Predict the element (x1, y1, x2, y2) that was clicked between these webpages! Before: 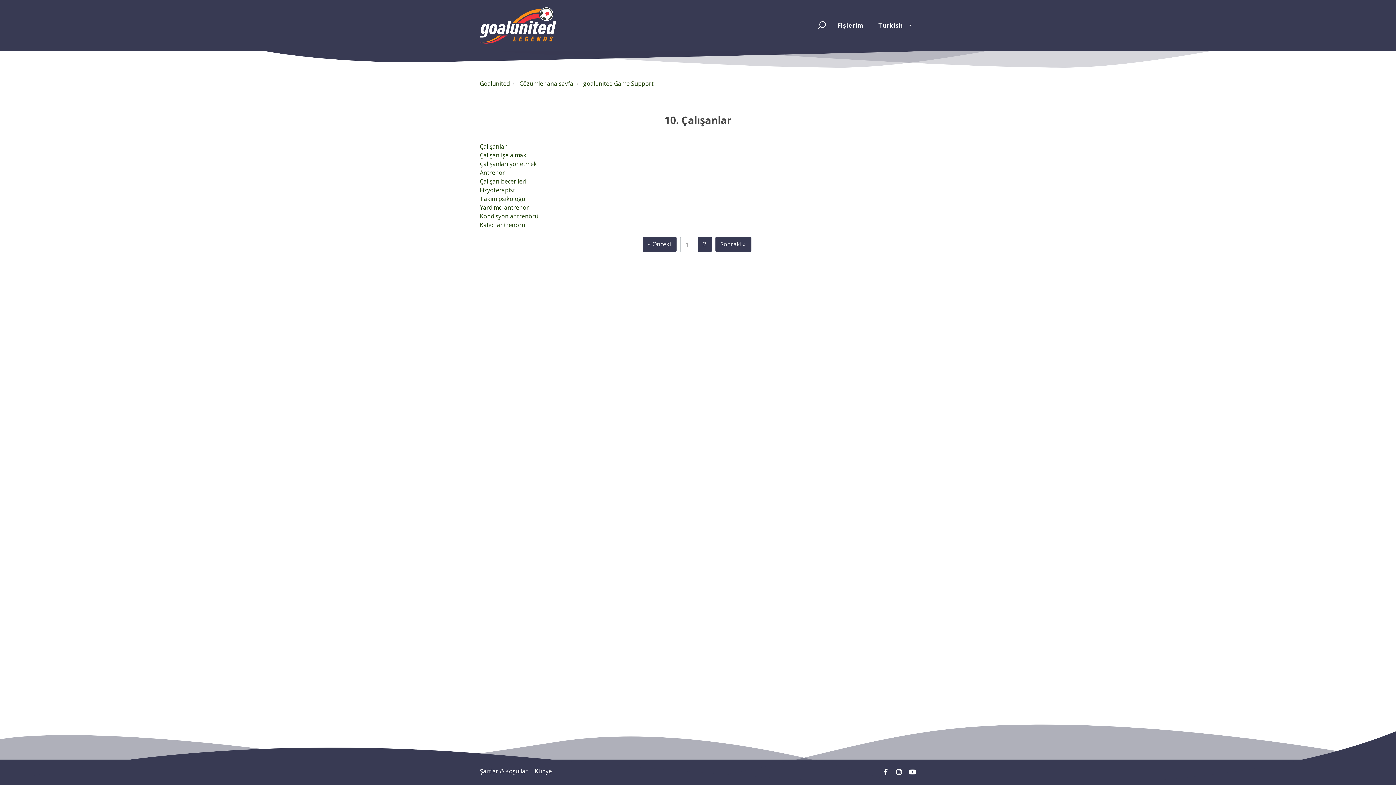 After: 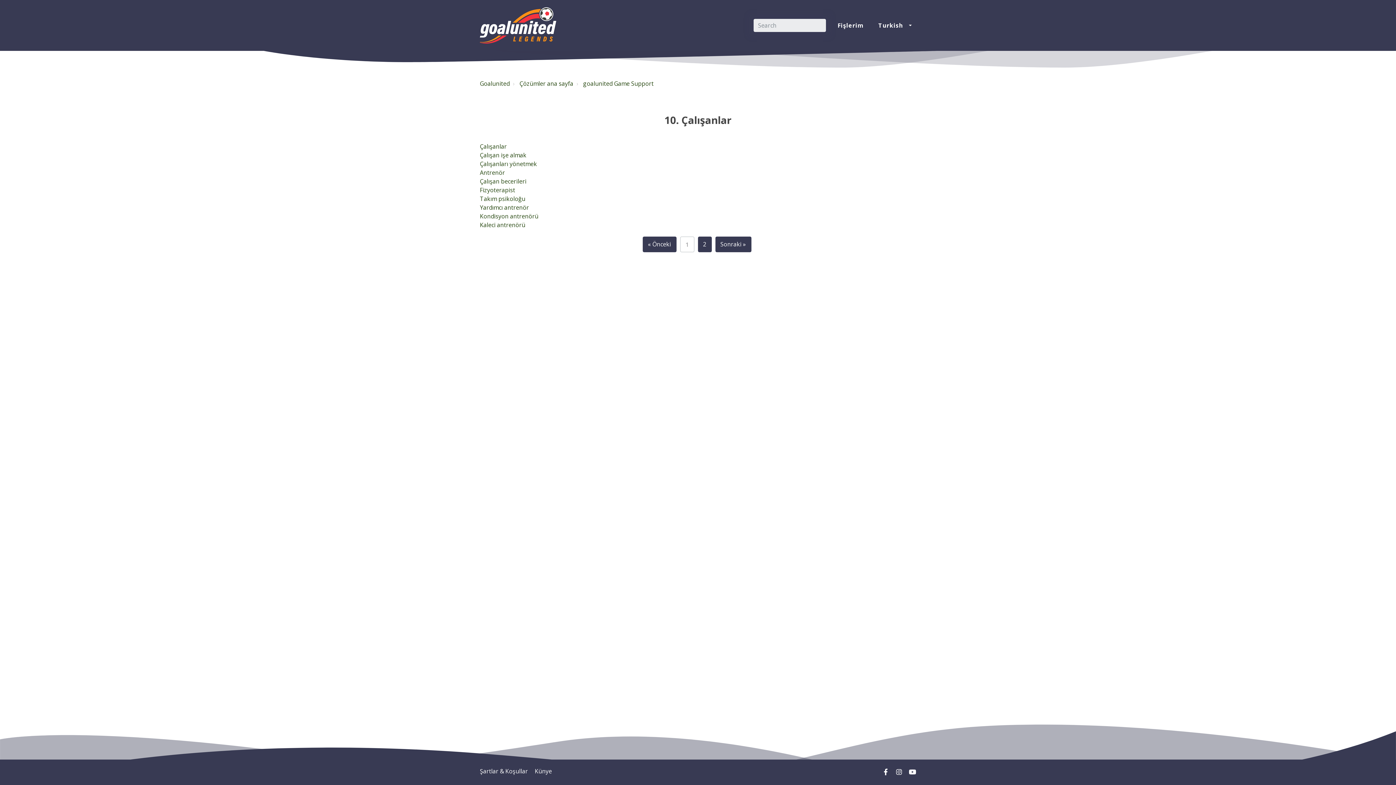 Action: bbox: (815, 20, 826, 30)